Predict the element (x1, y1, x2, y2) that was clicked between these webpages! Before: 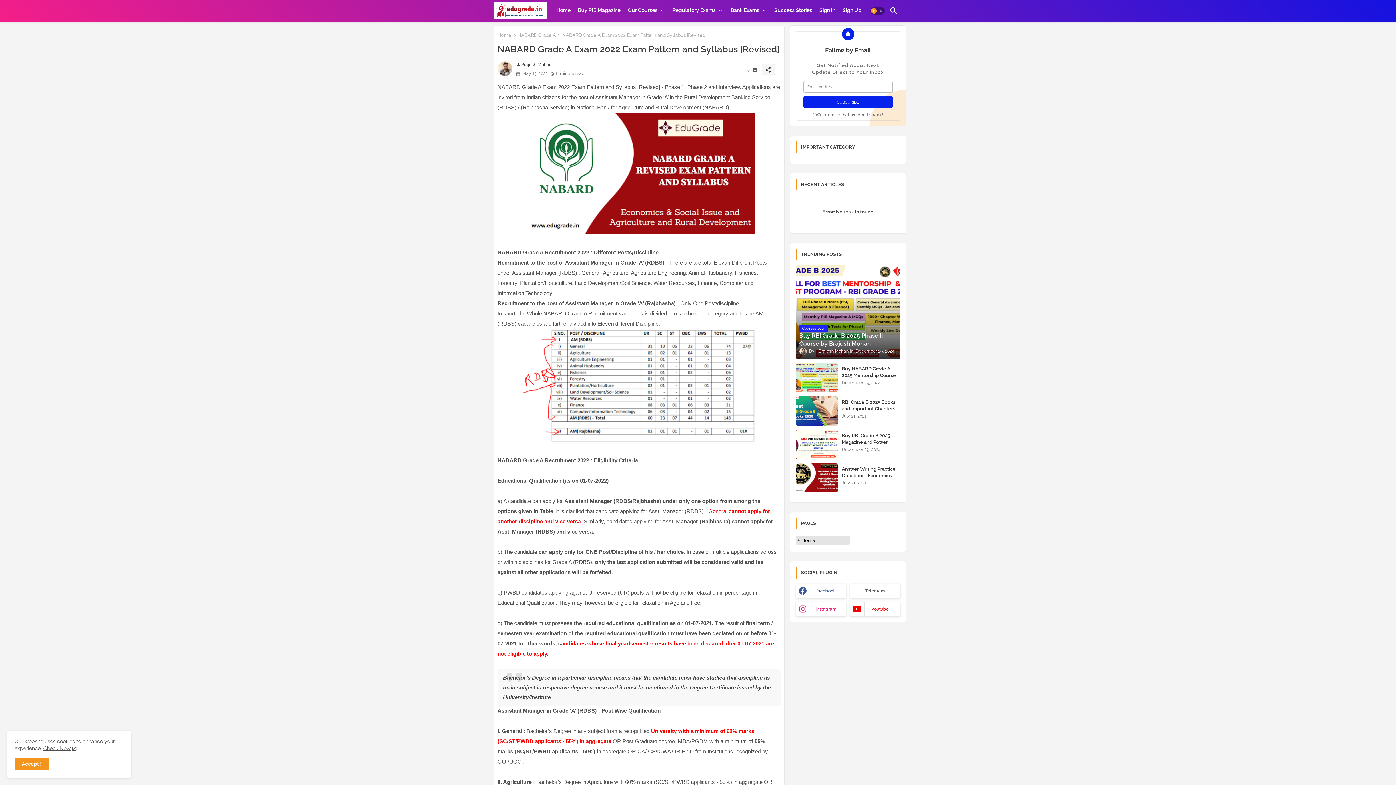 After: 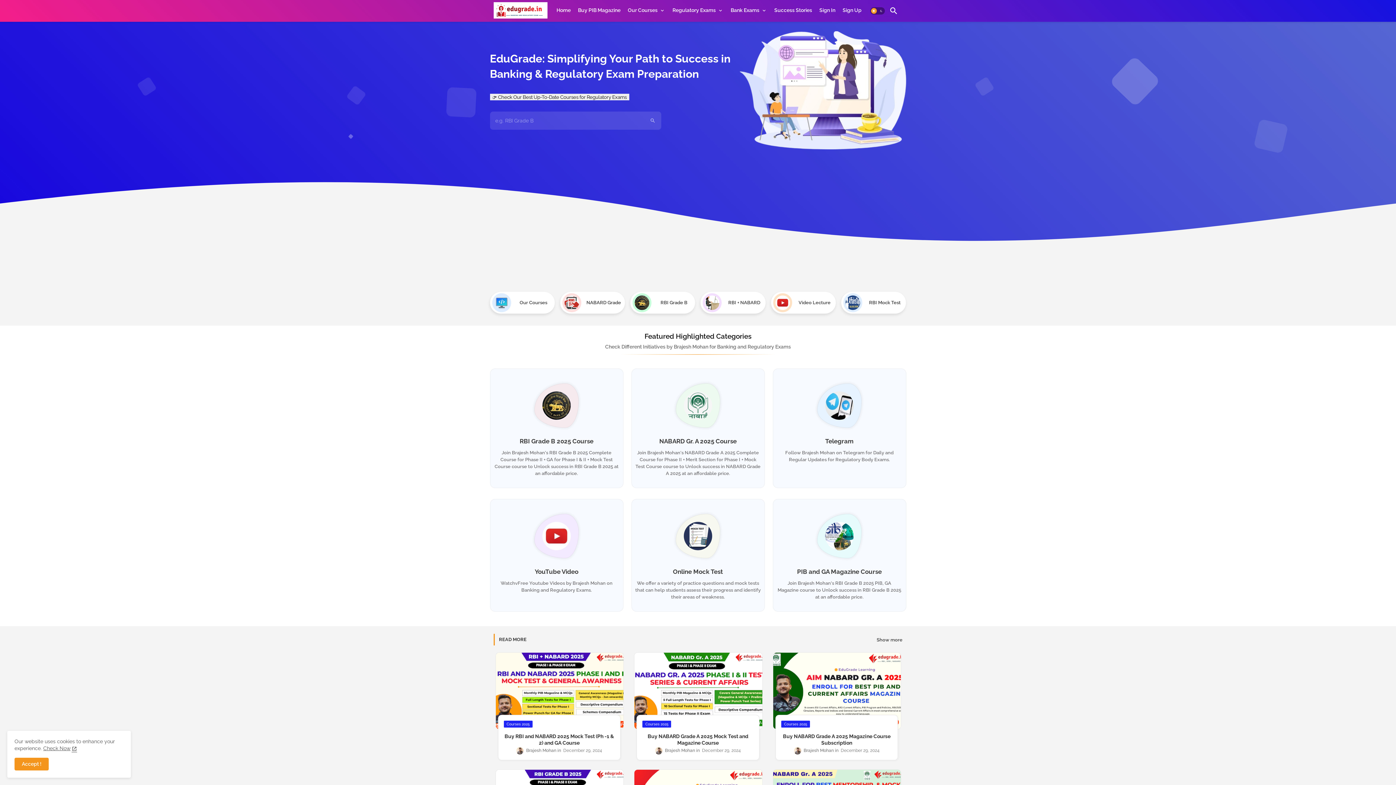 Action: bbox: (43, 745, 77, 751) label: Cookies Consent